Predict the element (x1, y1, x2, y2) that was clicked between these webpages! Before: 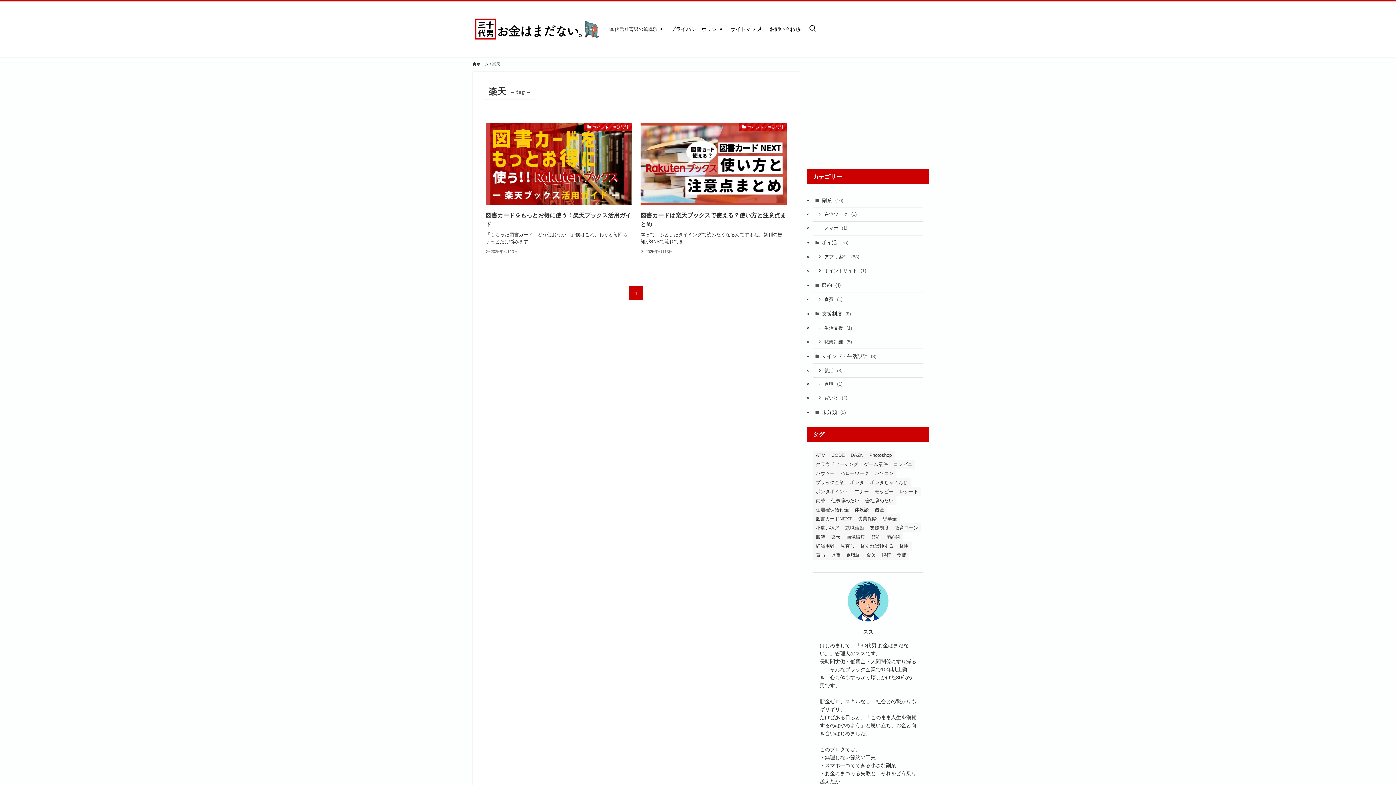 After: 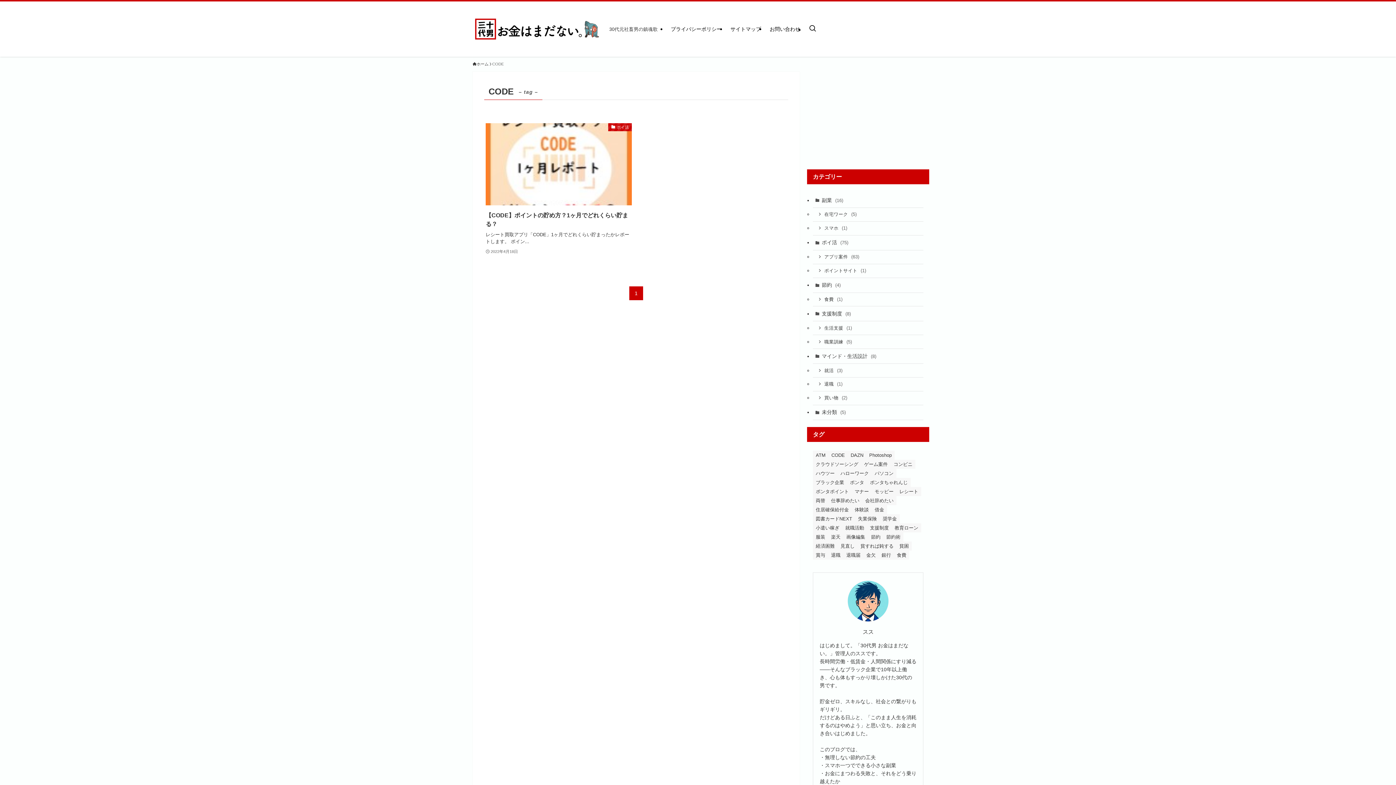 Action: label: CODE (1個の項目) bbox: (828, 450, 848, 459)